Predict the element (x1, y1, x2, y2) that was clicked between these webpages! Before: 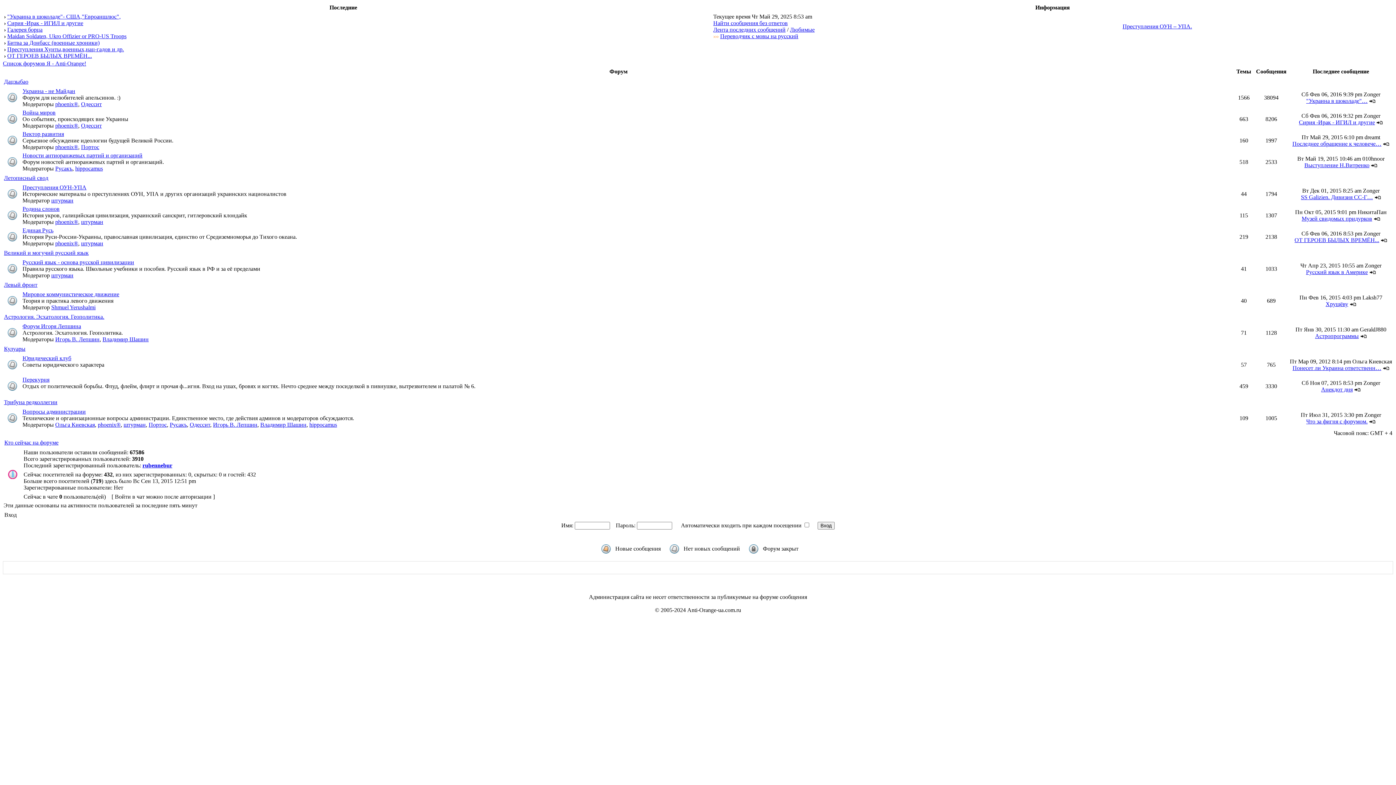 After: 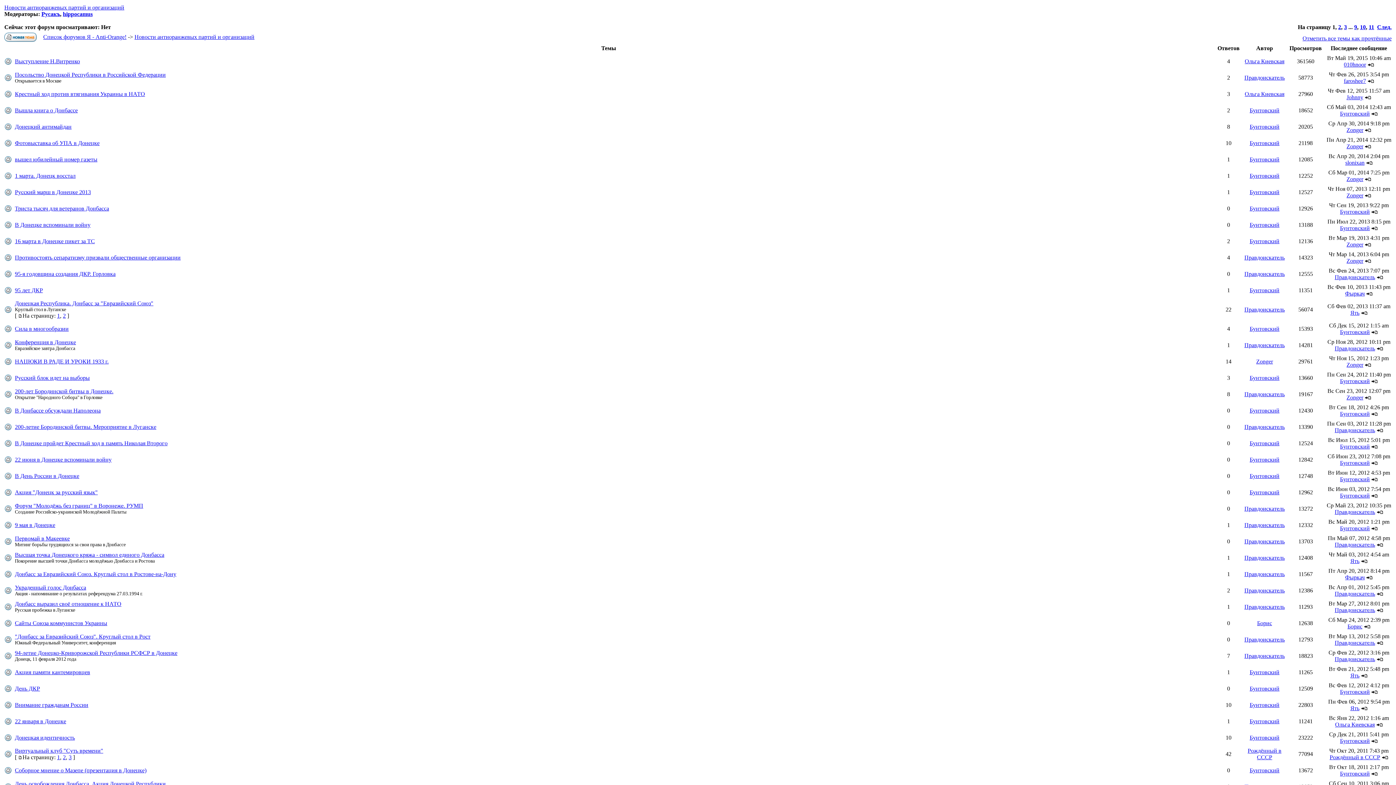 Action: label: Новости антиоранжевых партий и организаций bbox: (22, 152, 142, 158)